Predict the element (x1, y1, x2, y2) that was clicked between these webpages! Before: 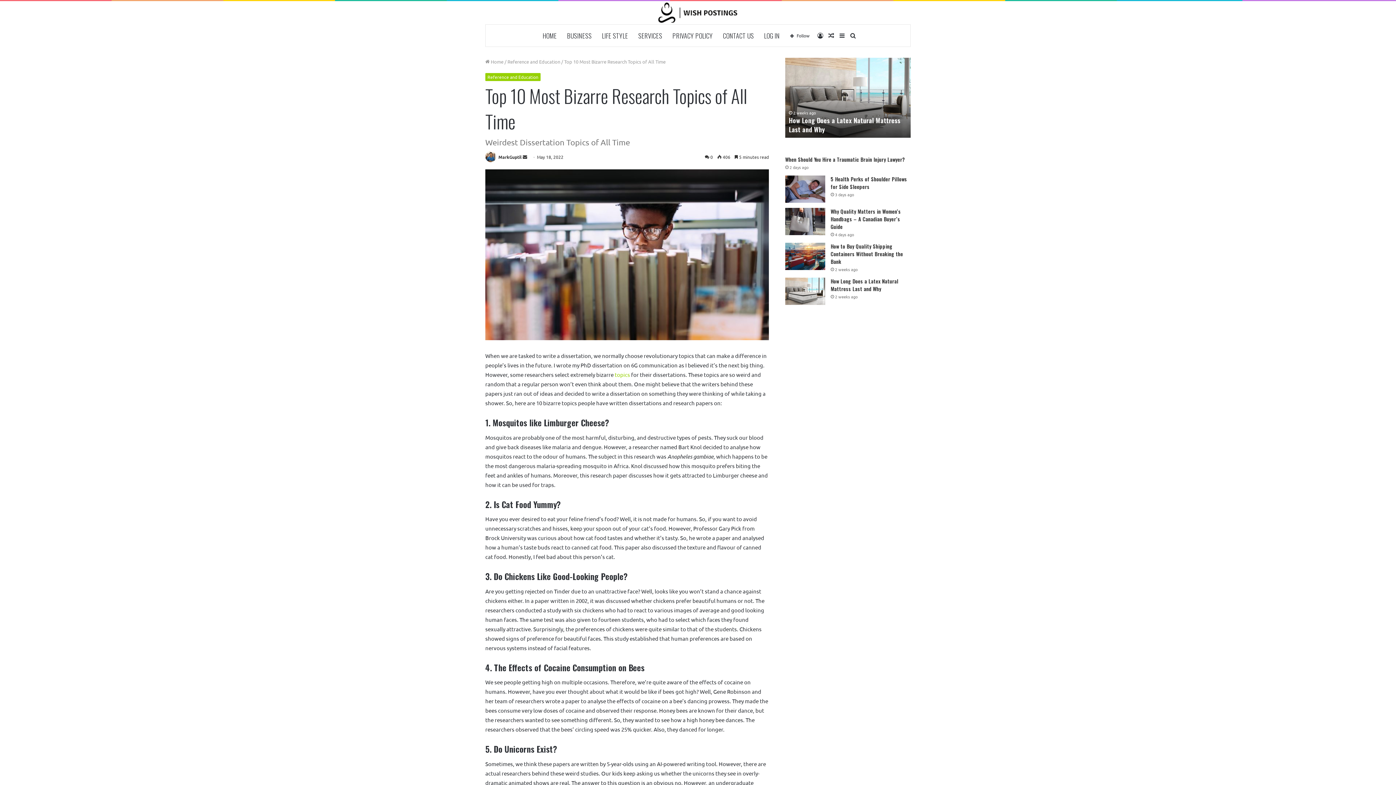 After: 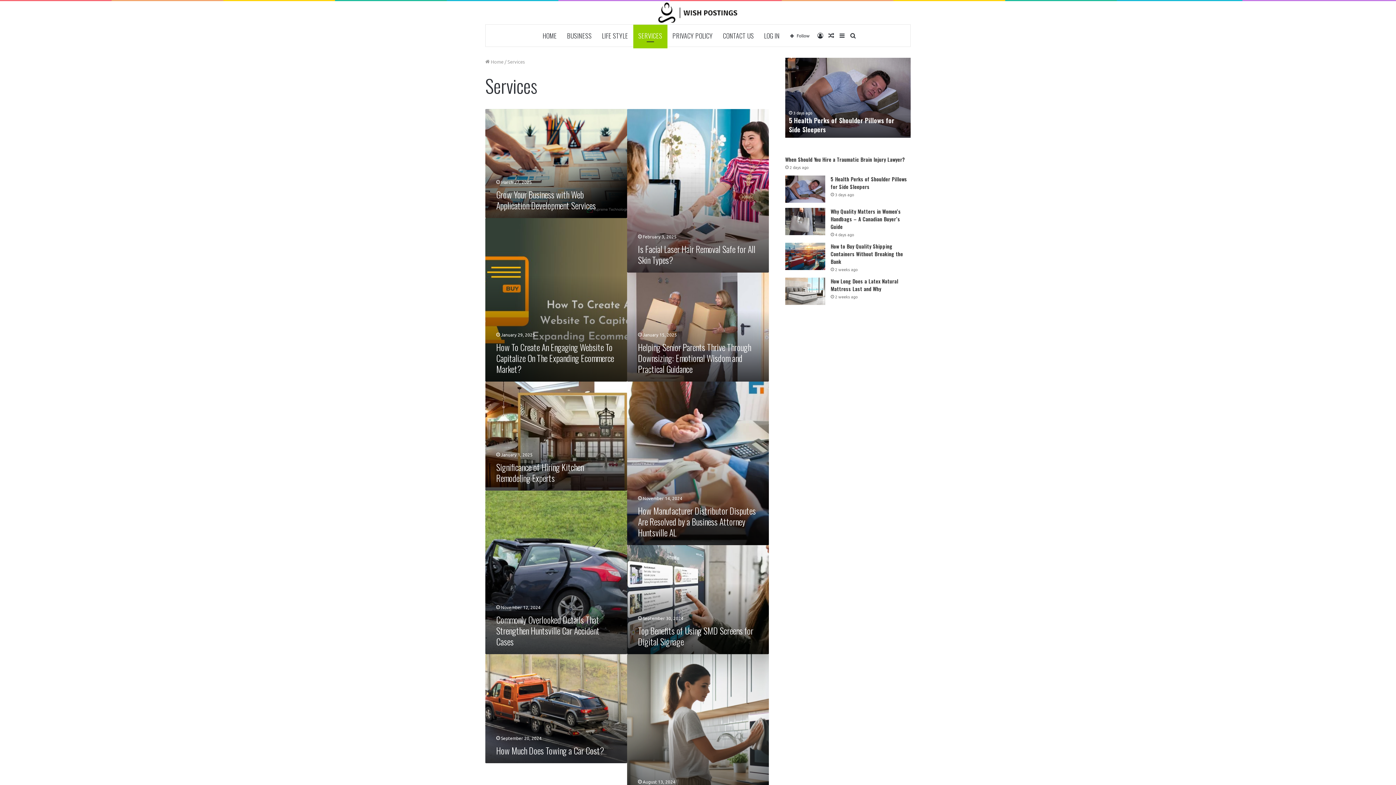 Action: bbox: (633, 24, 667, 46) label: SERVICES